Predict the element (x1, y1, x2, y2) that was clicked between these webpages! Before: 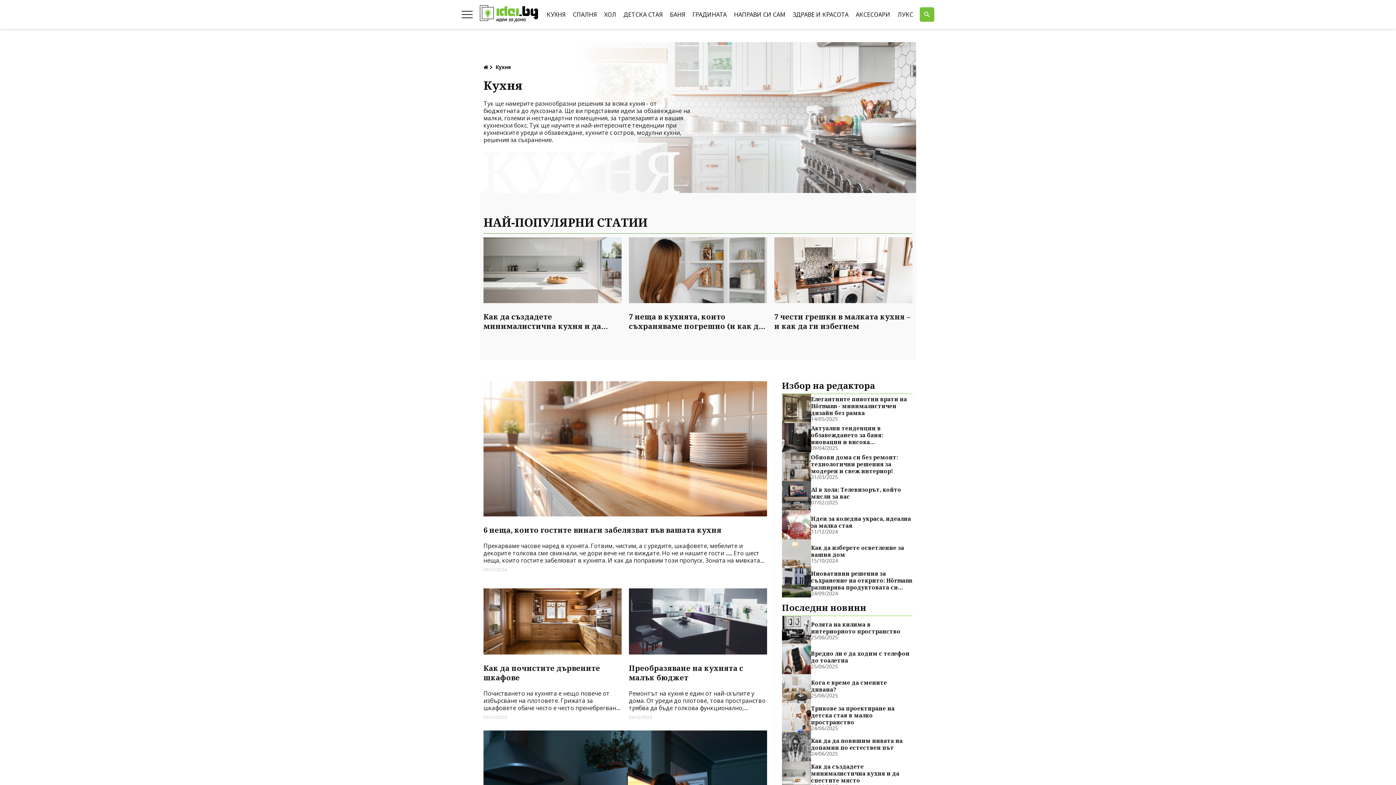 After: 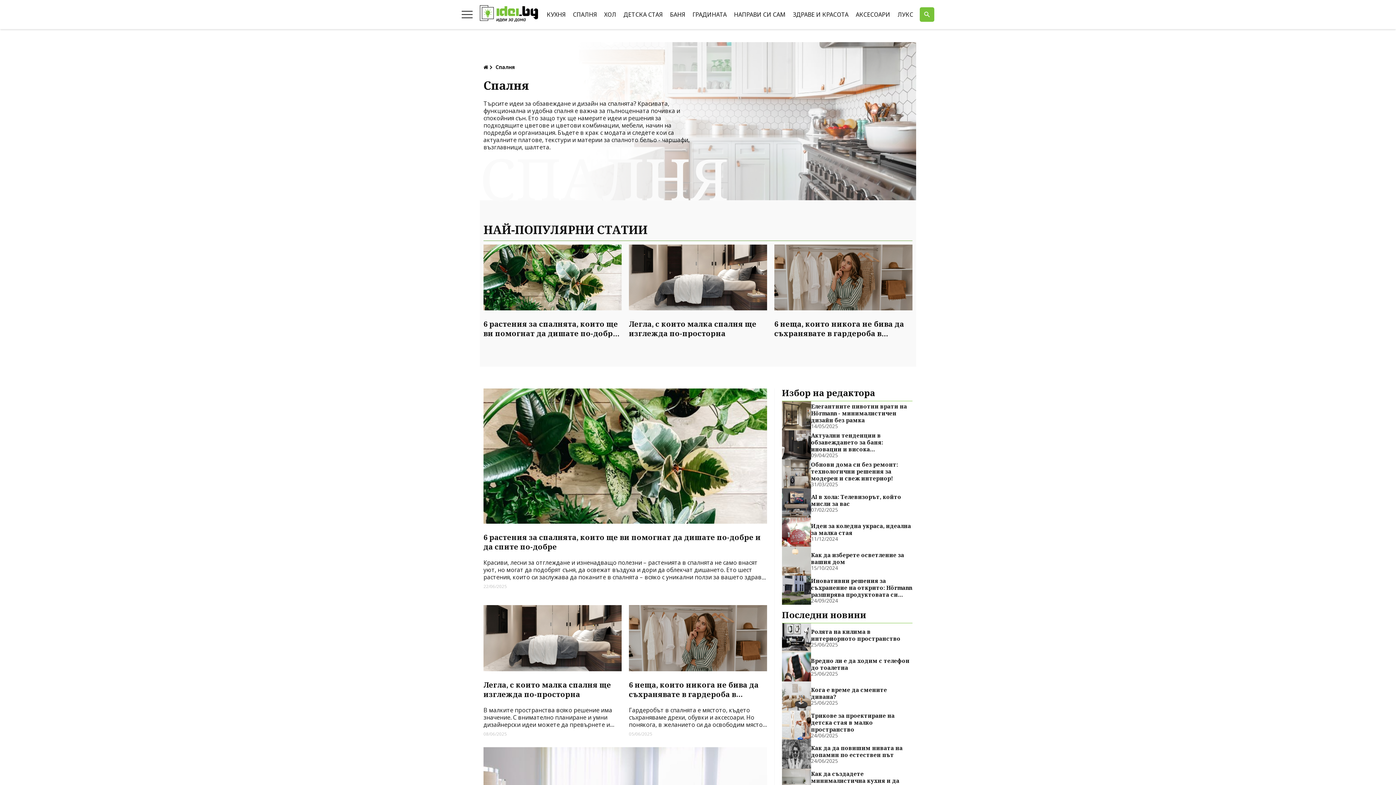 Action: bbox: (573, 10, 597, 18) label: СПАЛНЯ